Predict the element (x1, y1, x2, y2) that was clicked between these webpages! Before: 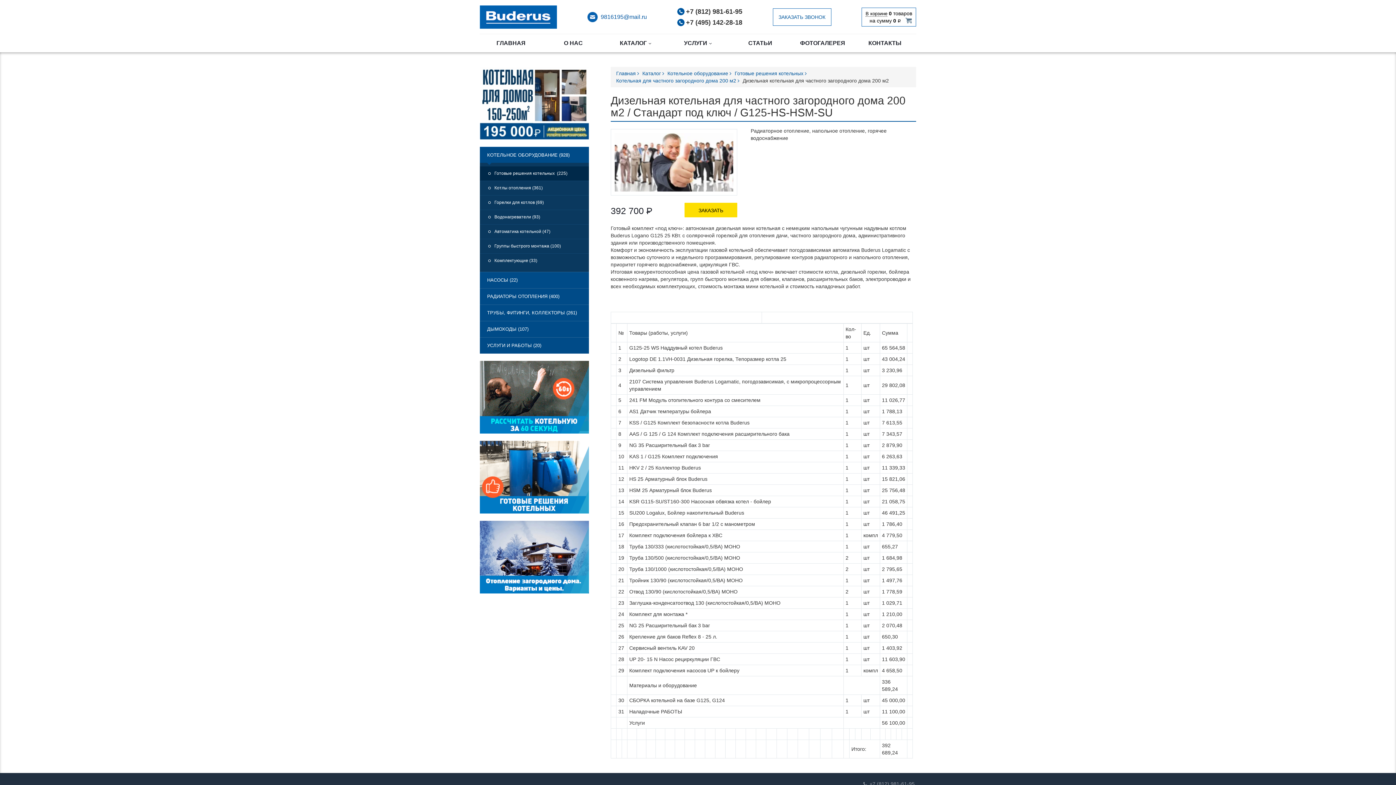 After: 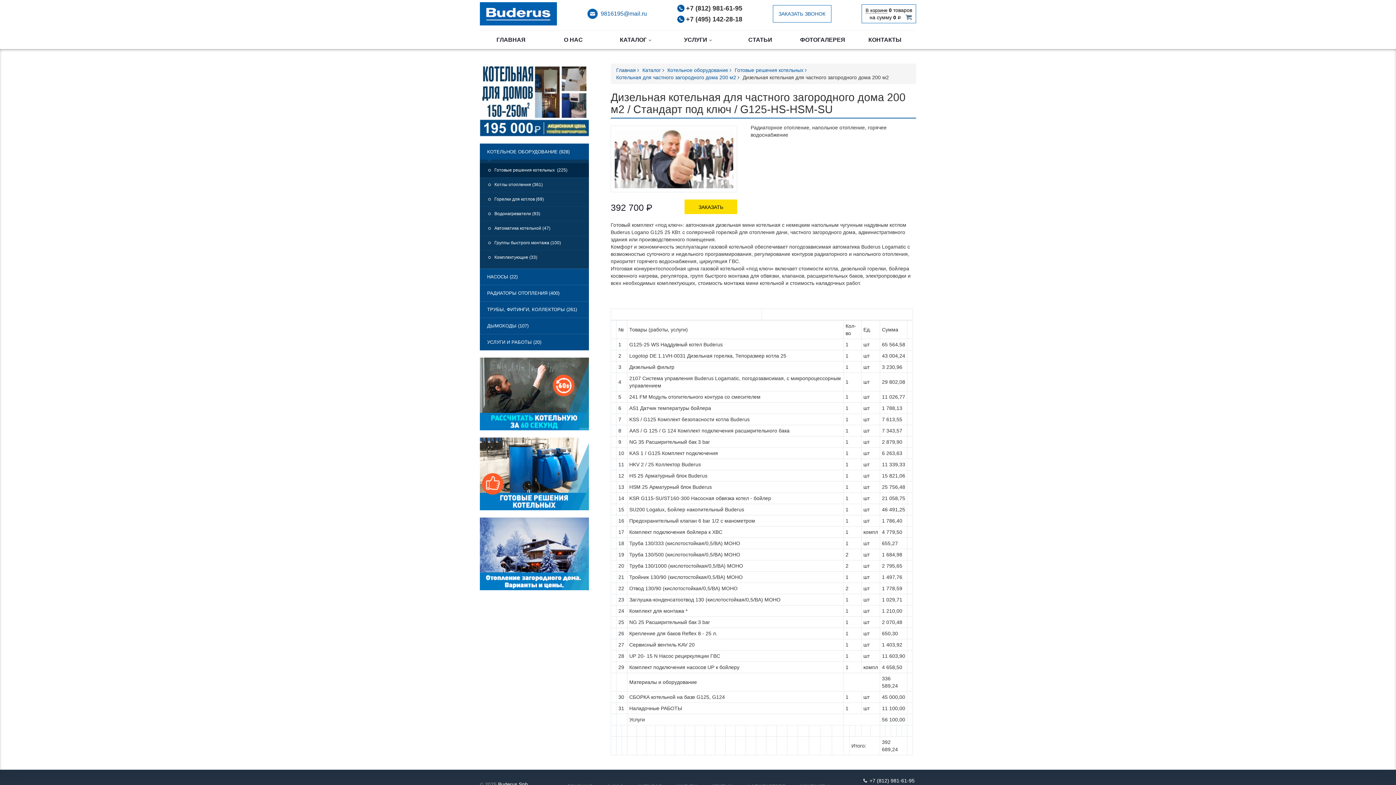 Action: label: +7 (812) 981-61-95 bbox: (863, 779, 914, 789)